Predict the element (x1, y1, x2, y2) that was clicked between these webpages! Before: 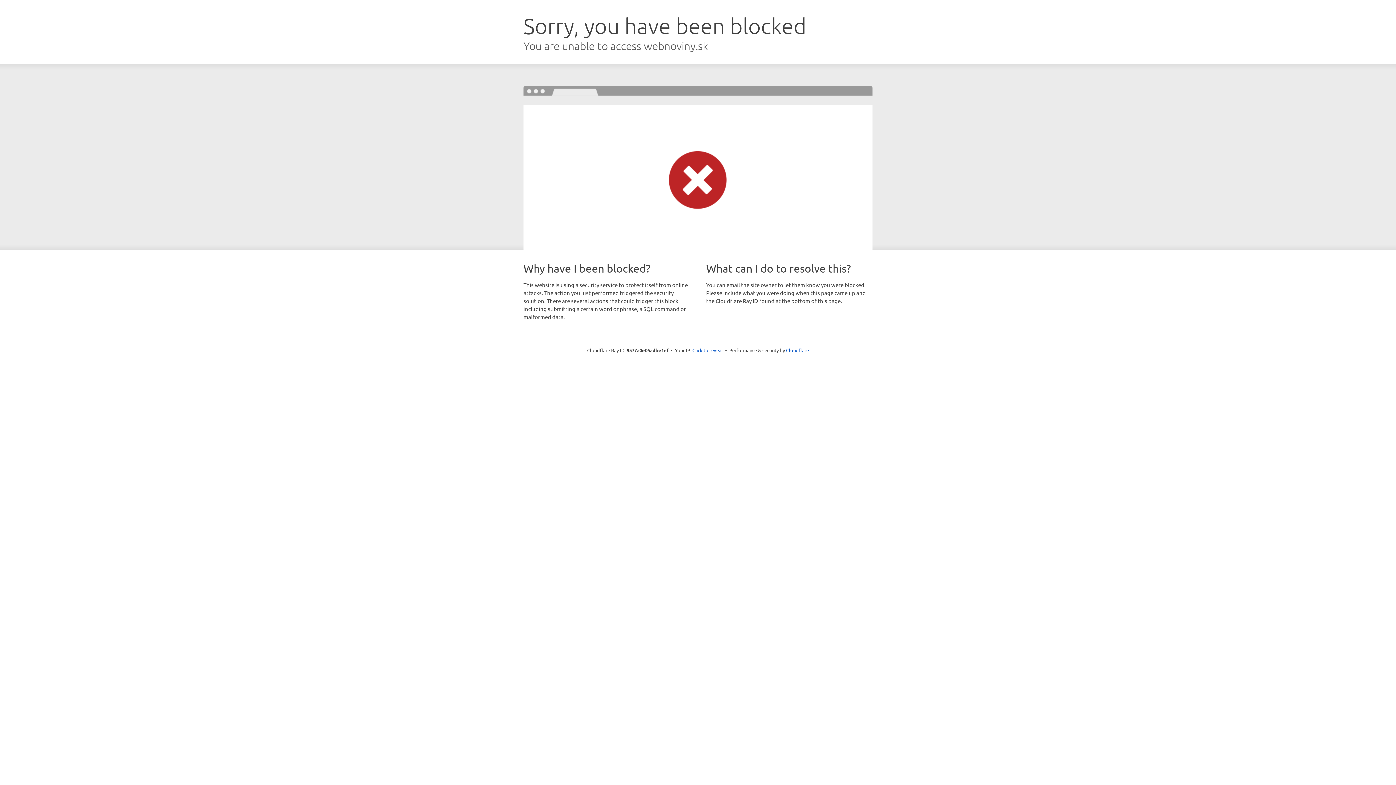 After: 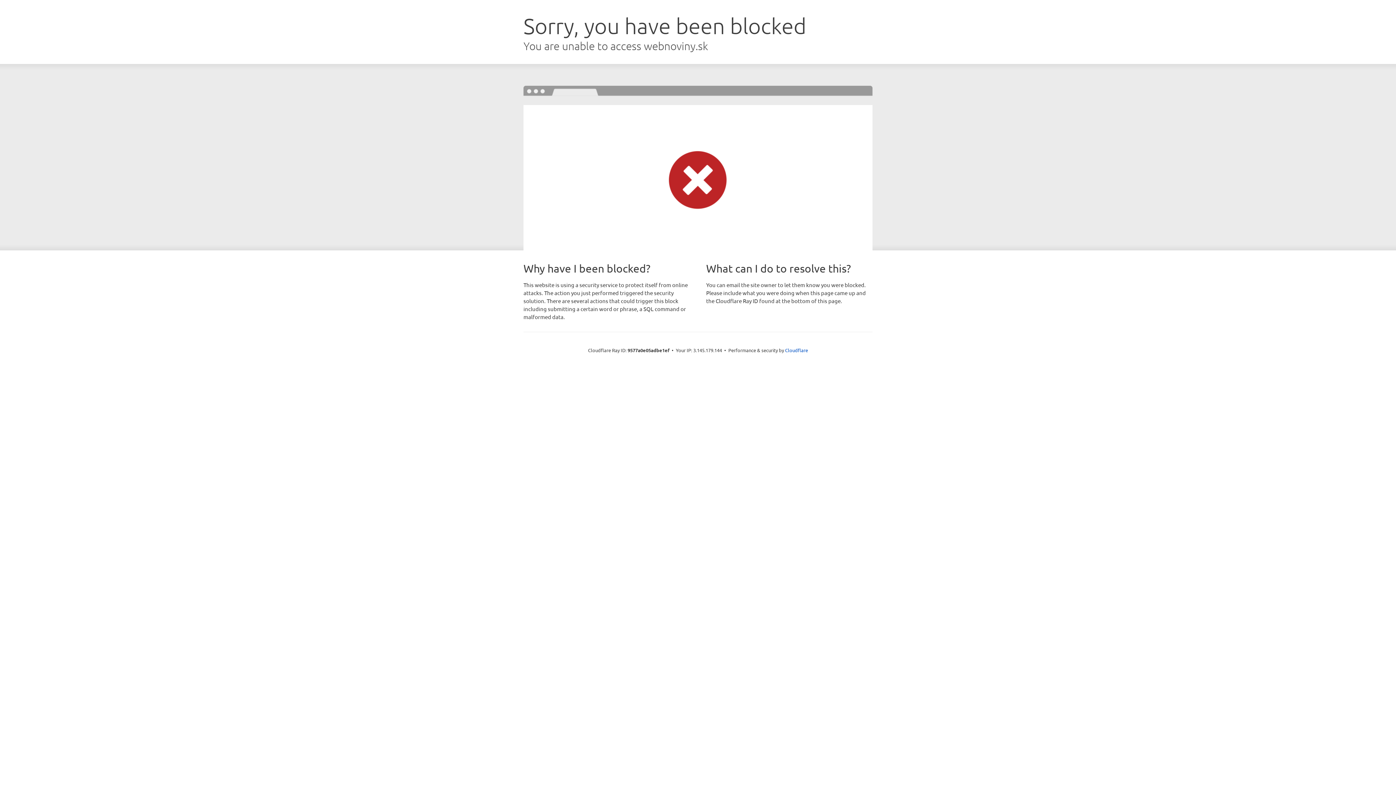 Action: bbox: (692, 346, 723, 353) label: Click to reveal